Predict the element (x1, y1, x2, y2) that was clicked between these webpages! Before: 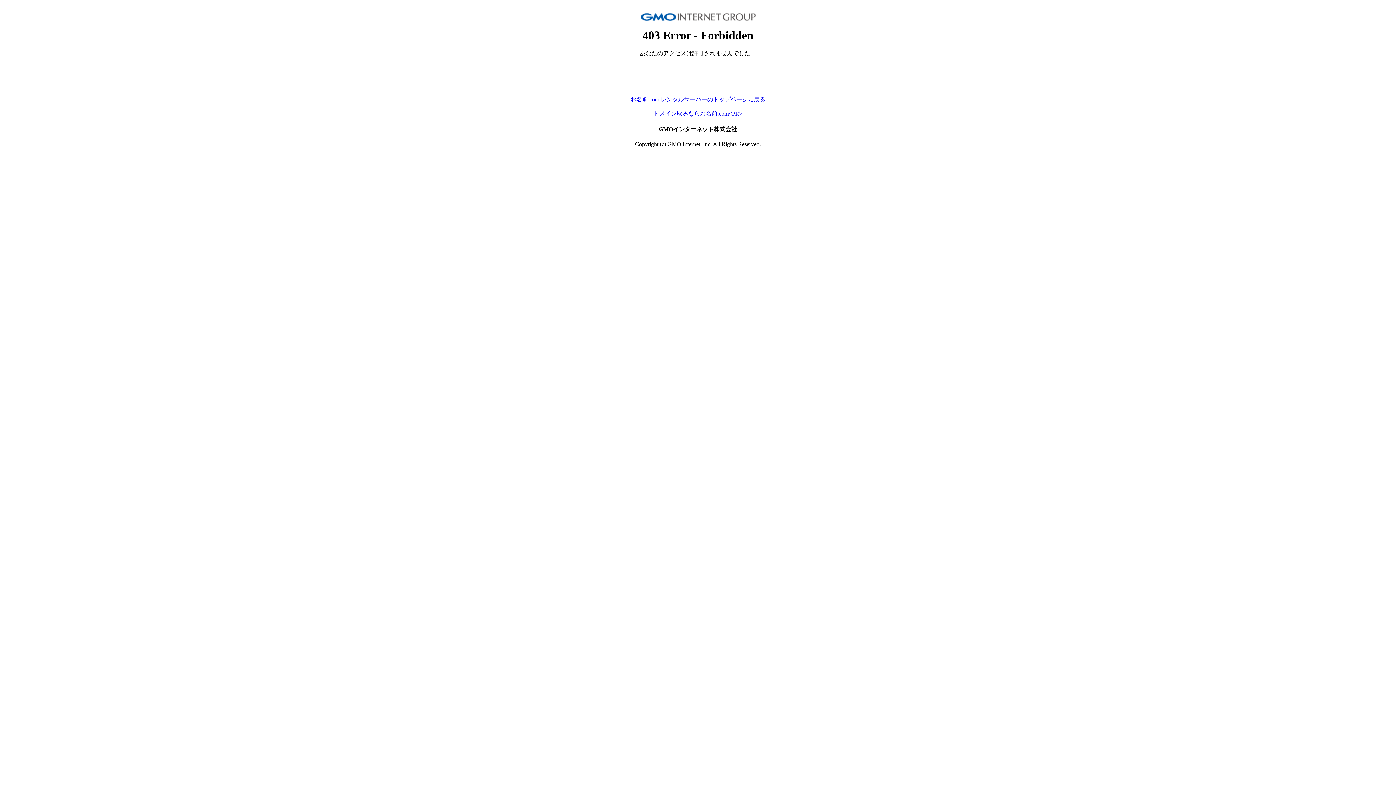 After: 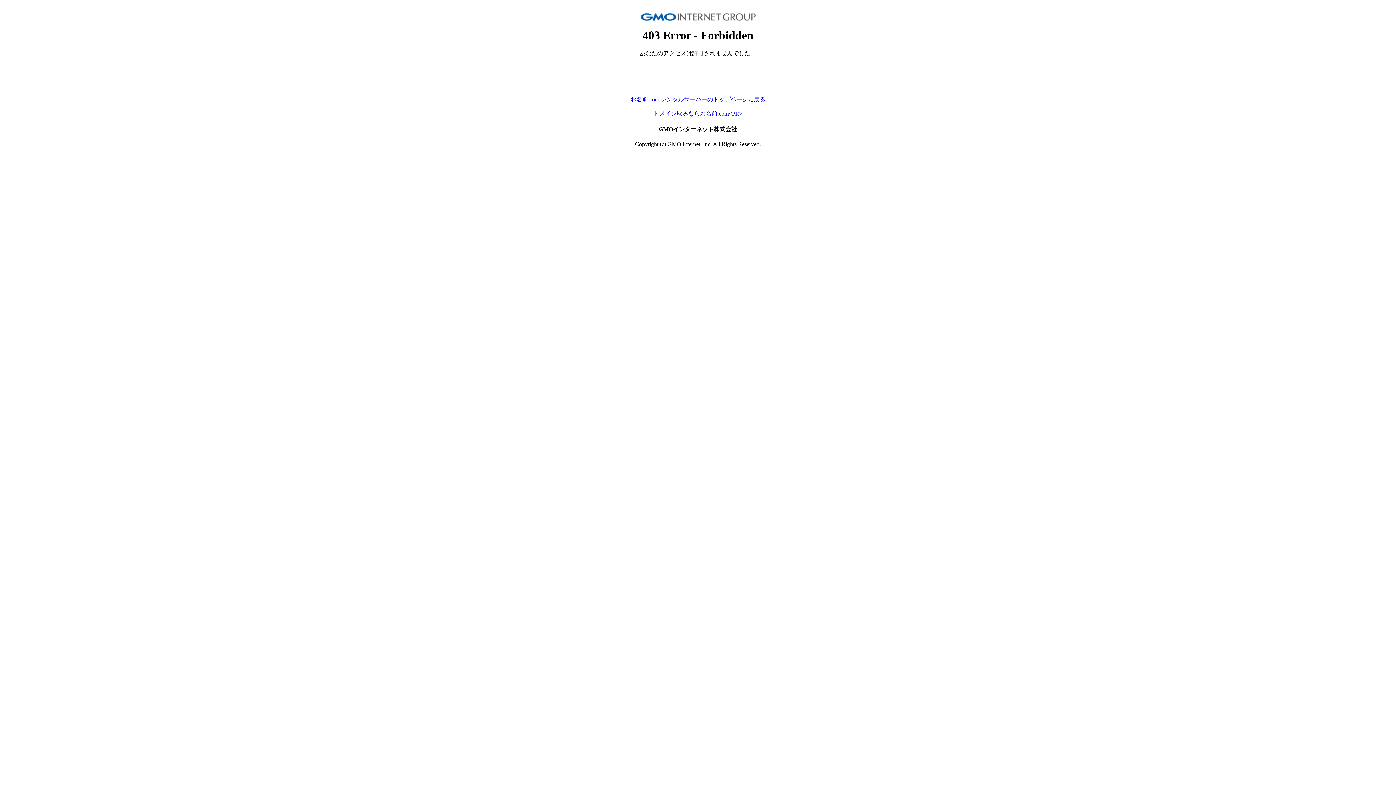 Action: bbox: (630, 96, 765, 102) label: お名前.com レンタルサーバーのトップページに戻る